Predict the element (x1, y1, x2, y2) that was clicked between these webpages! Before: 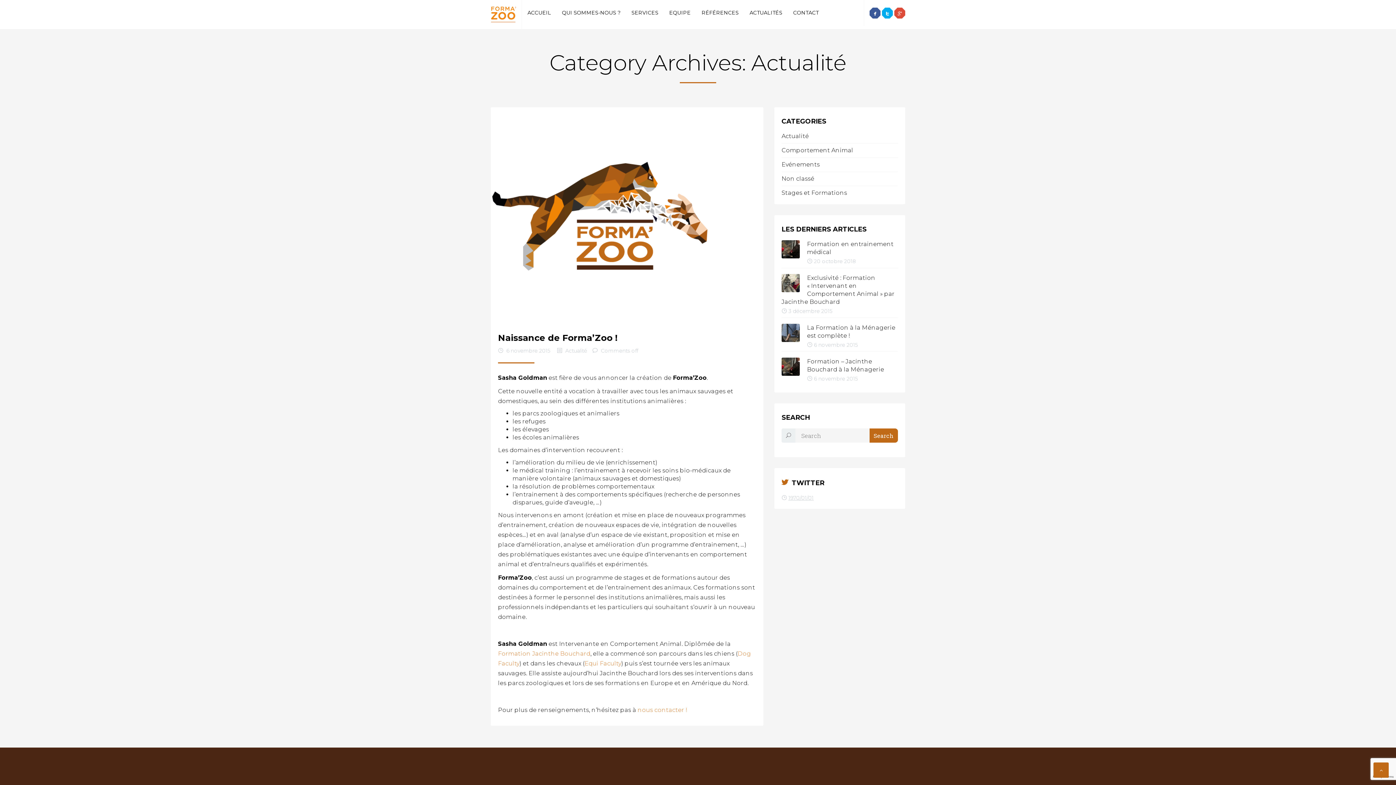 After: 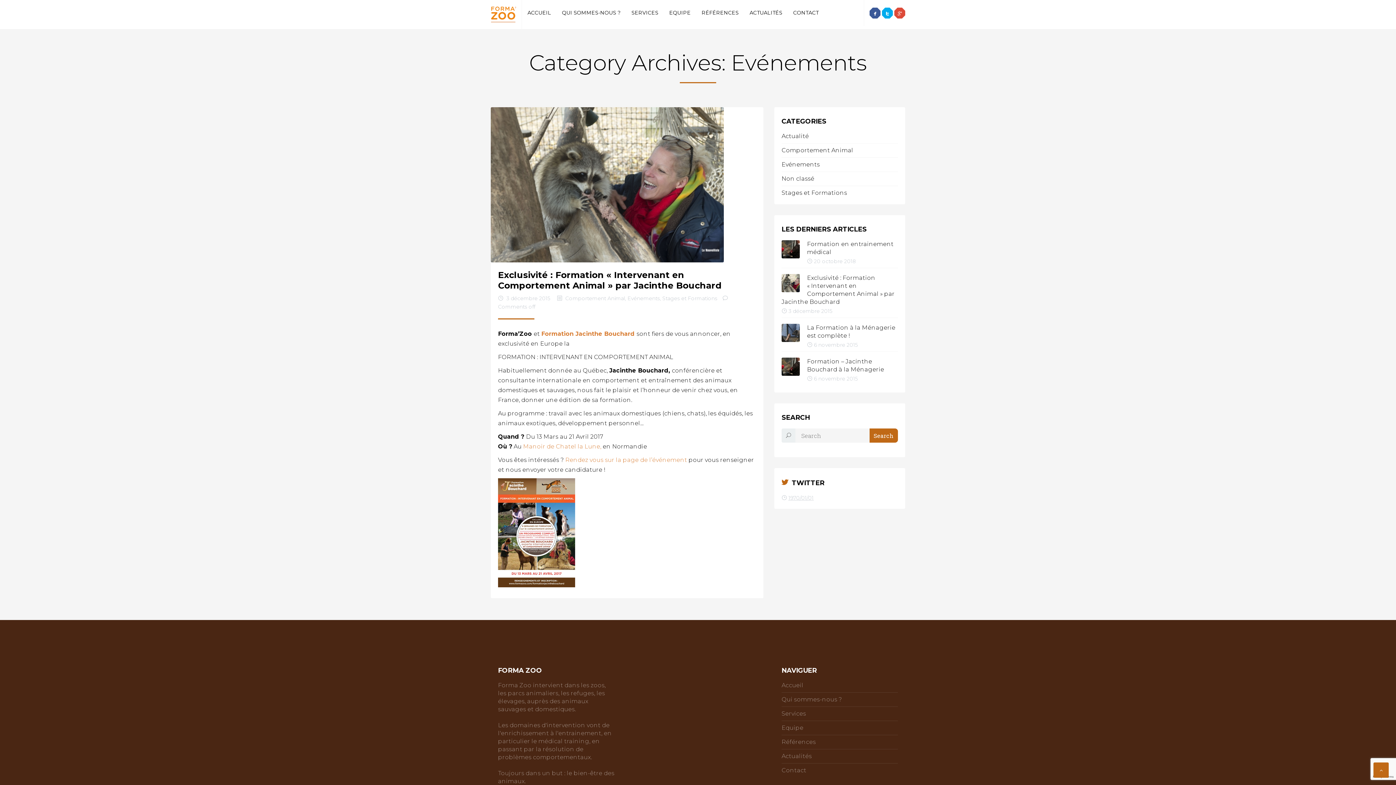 Action: label: Evénements bbox: (781, 161, 820, 168)